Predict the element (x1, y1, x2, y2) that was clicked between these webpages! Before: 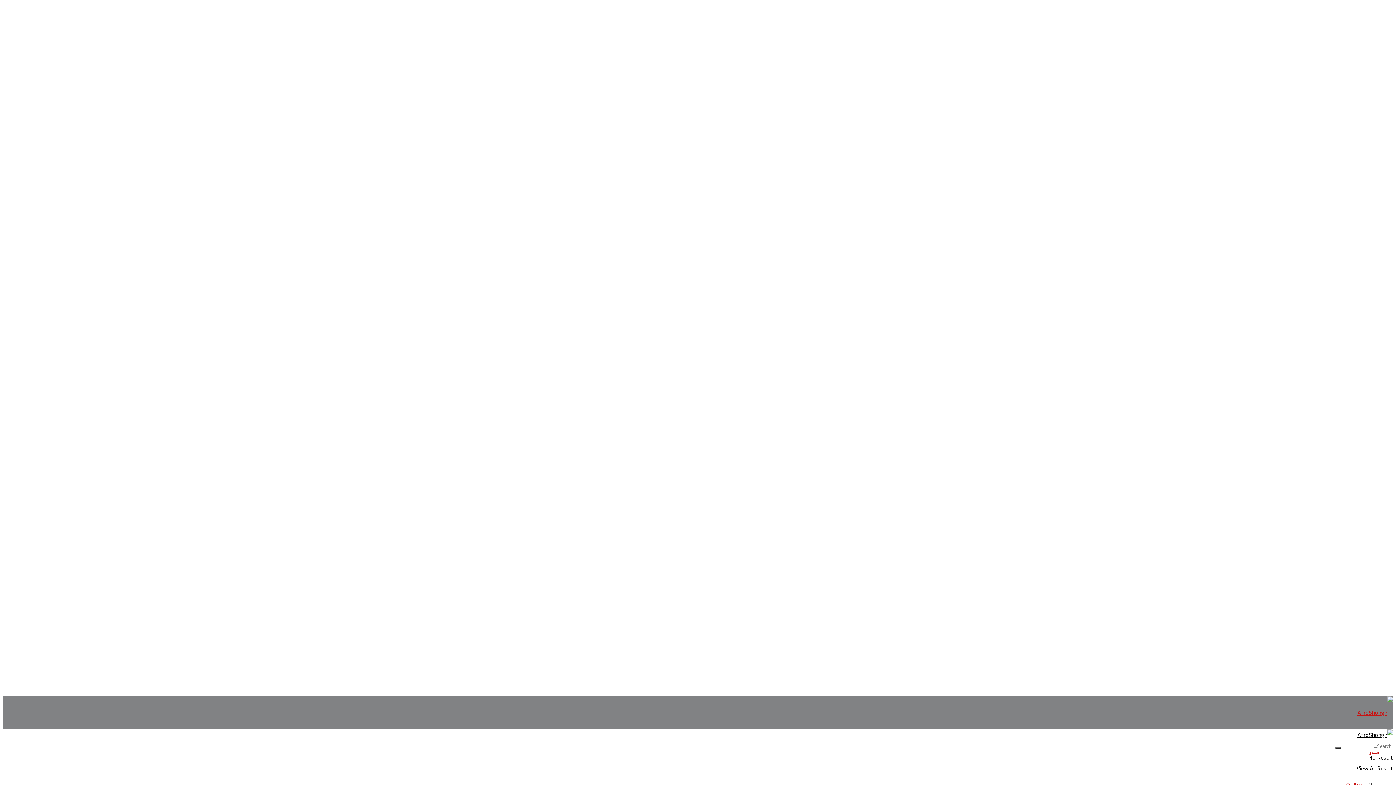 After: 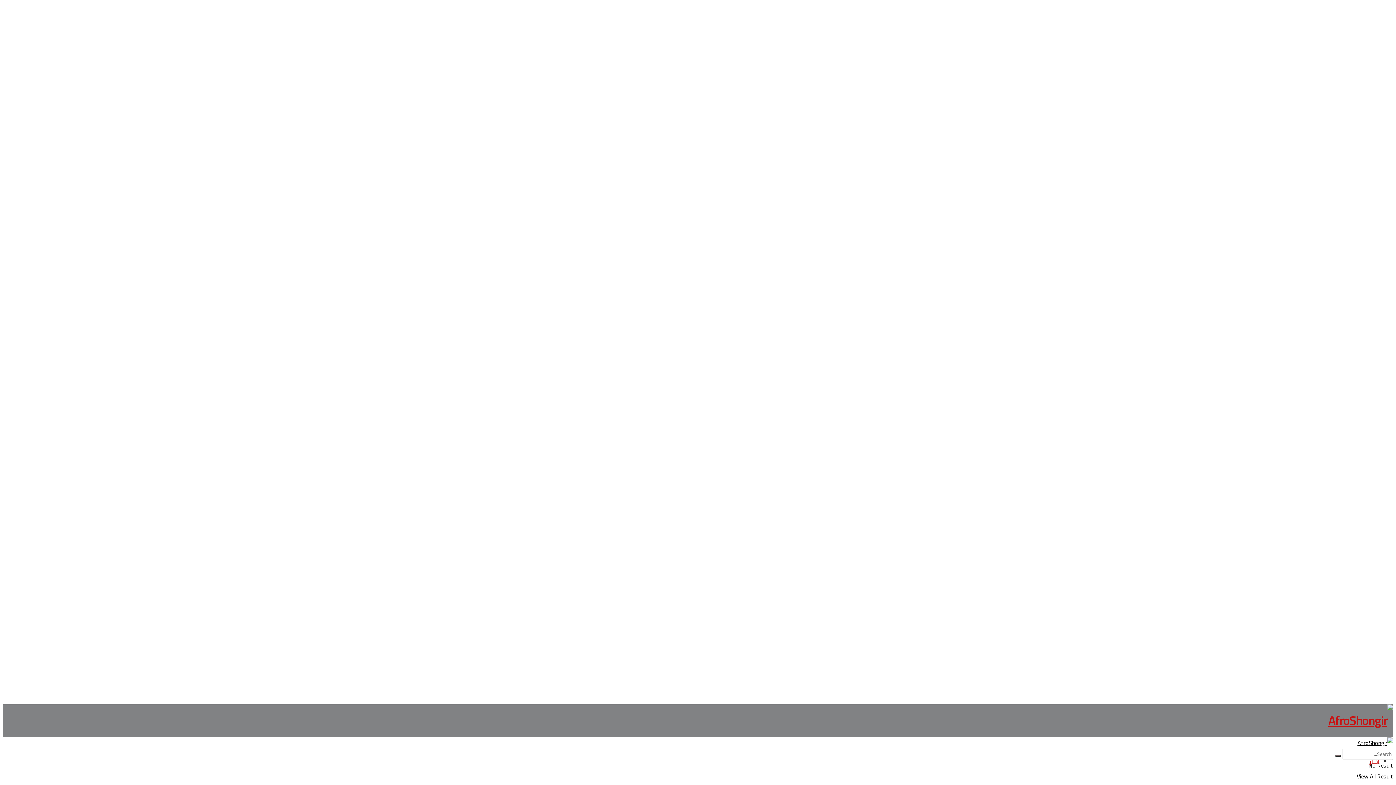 Action: label: Visit Homepage bbox: (1357, 729, 1393, 740)